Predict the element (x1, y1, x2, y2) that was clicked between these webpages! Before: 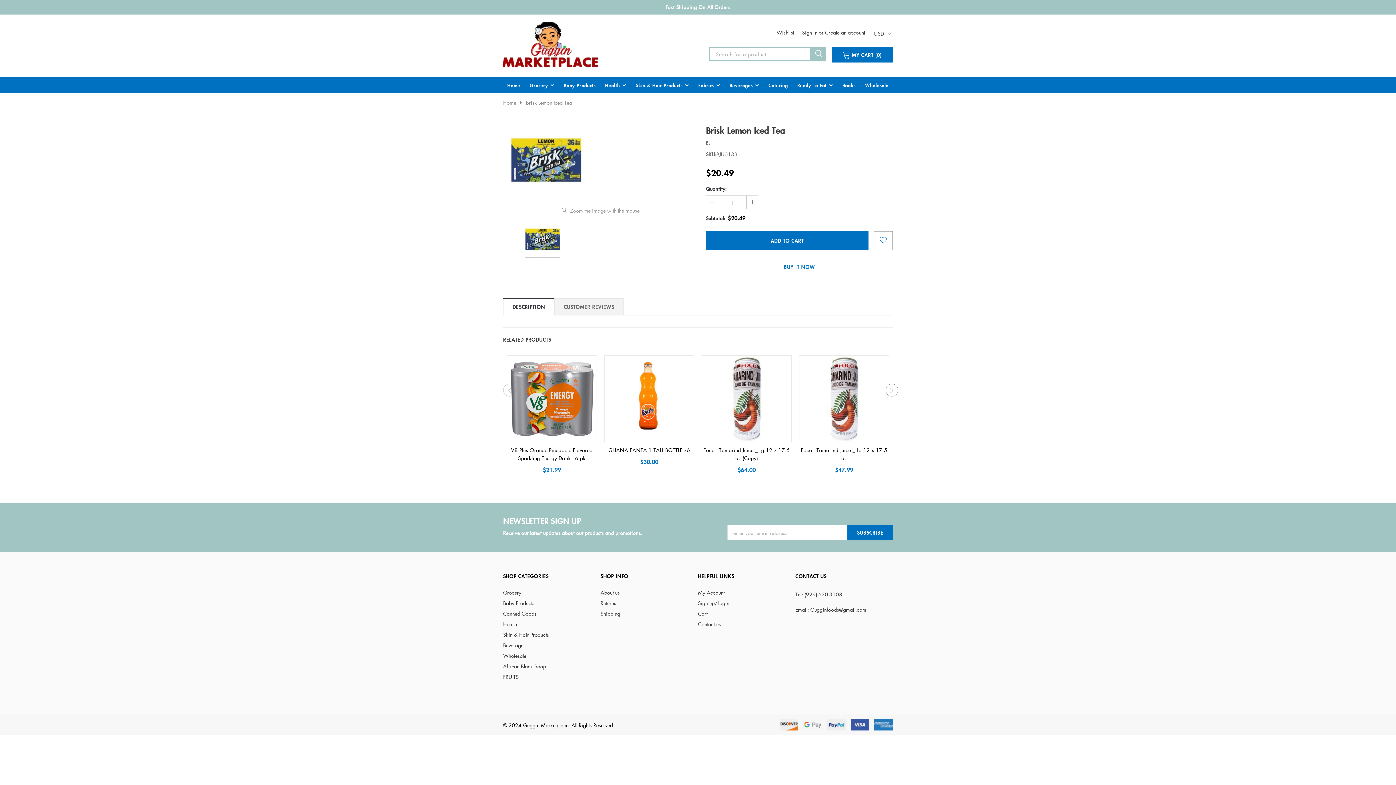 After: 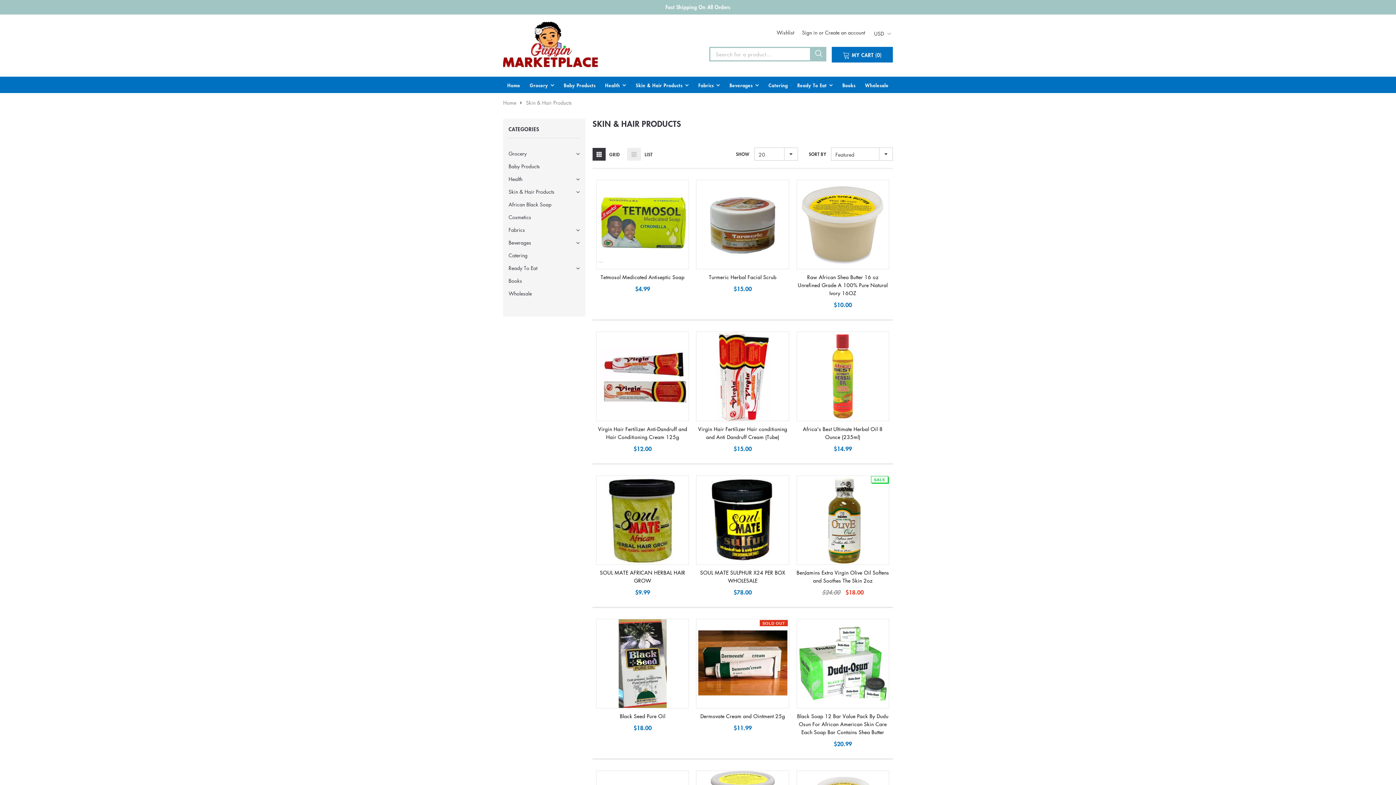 Action: label: Skin & Hair Products bbox: (503, 631, 549, 638)